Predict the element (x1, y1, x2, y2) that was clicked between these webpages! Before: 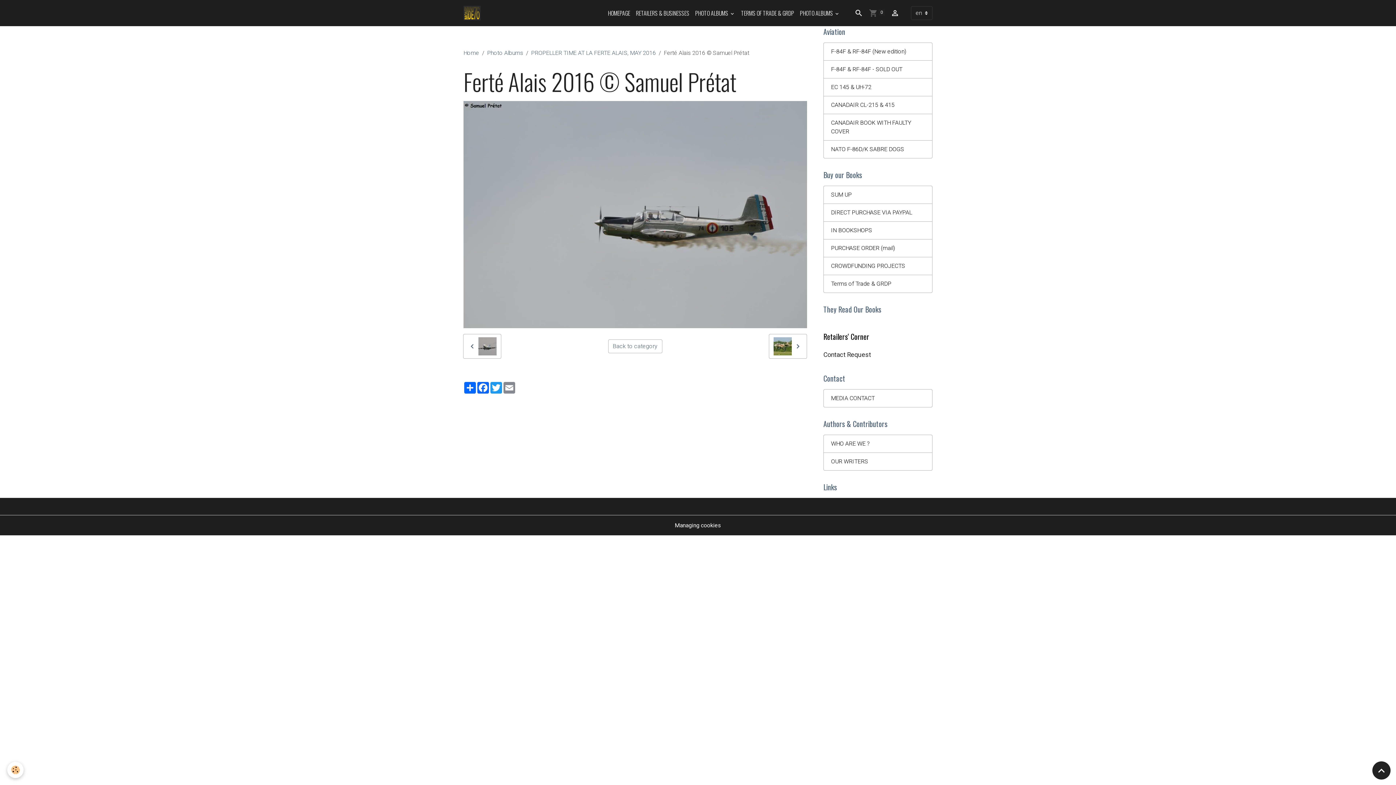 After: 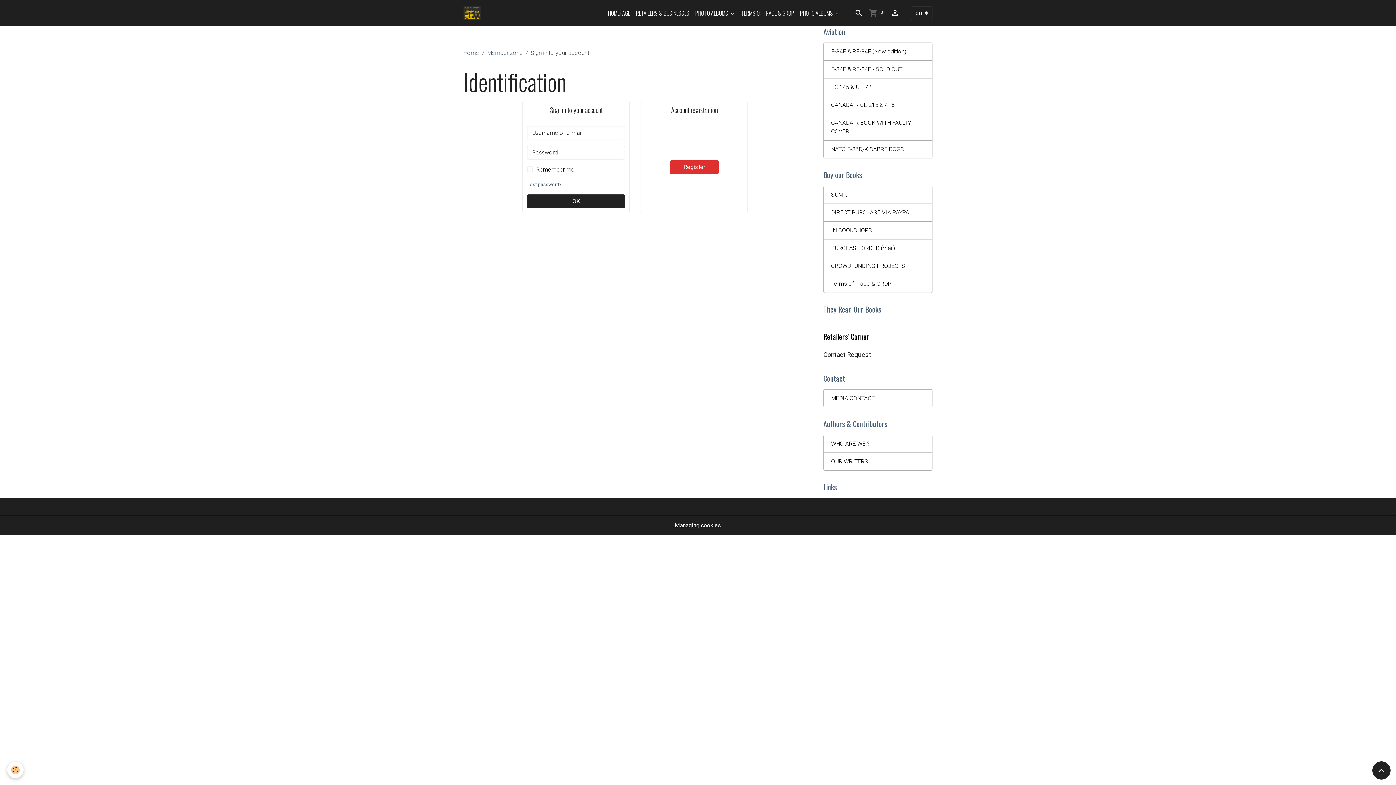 Action: bbox: (888, 5, 902, 20)